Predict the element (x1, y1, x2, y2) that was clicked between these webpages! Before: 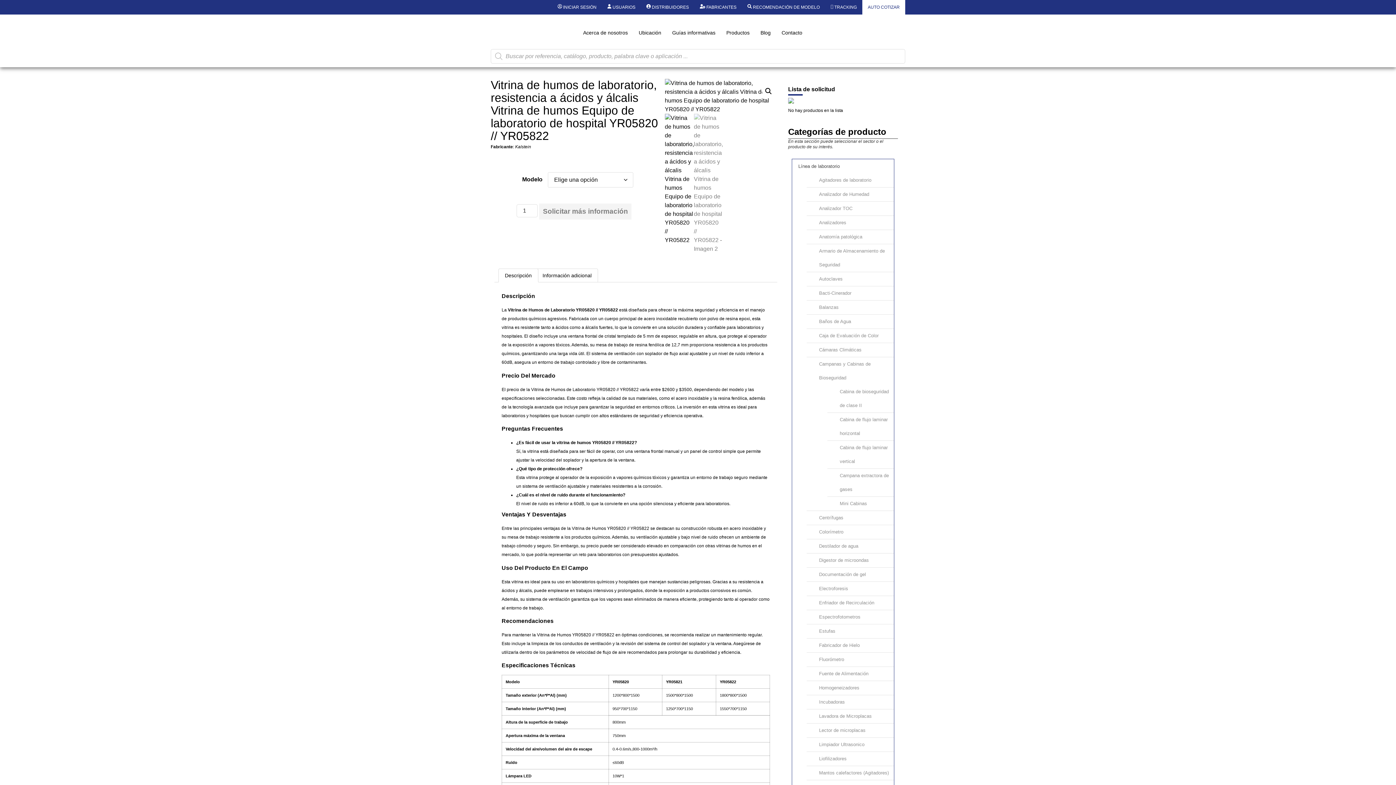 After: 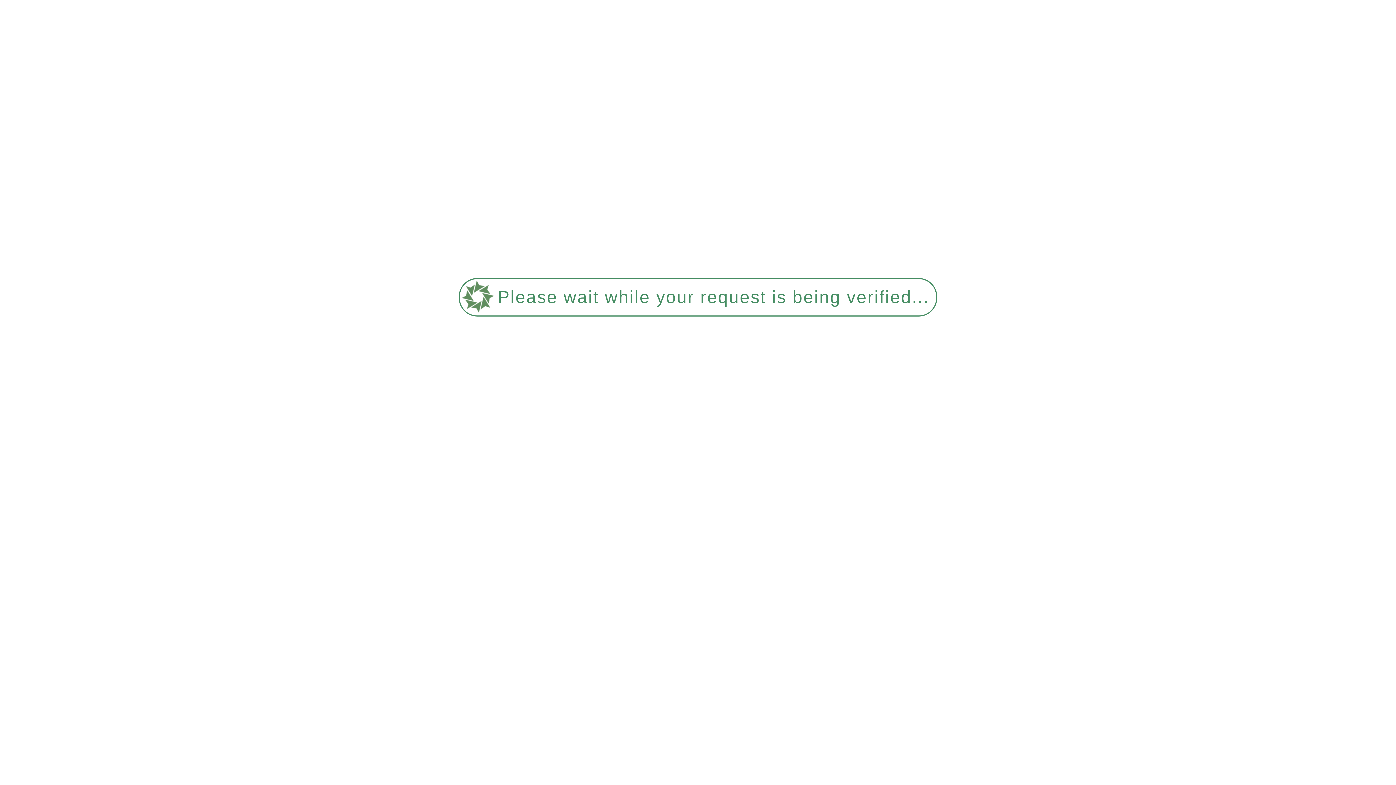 Action: bbox: (819, 628, 835, 634) label: Estufas